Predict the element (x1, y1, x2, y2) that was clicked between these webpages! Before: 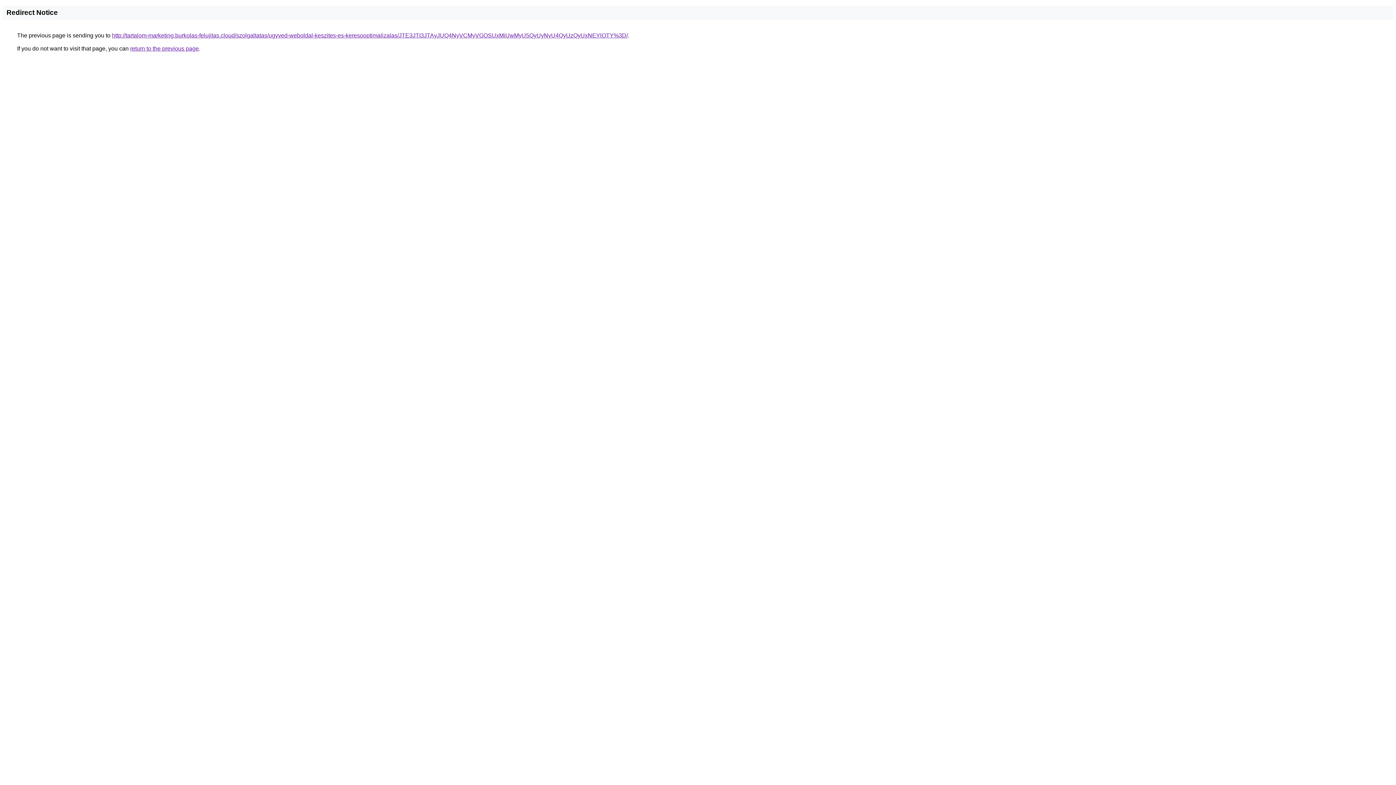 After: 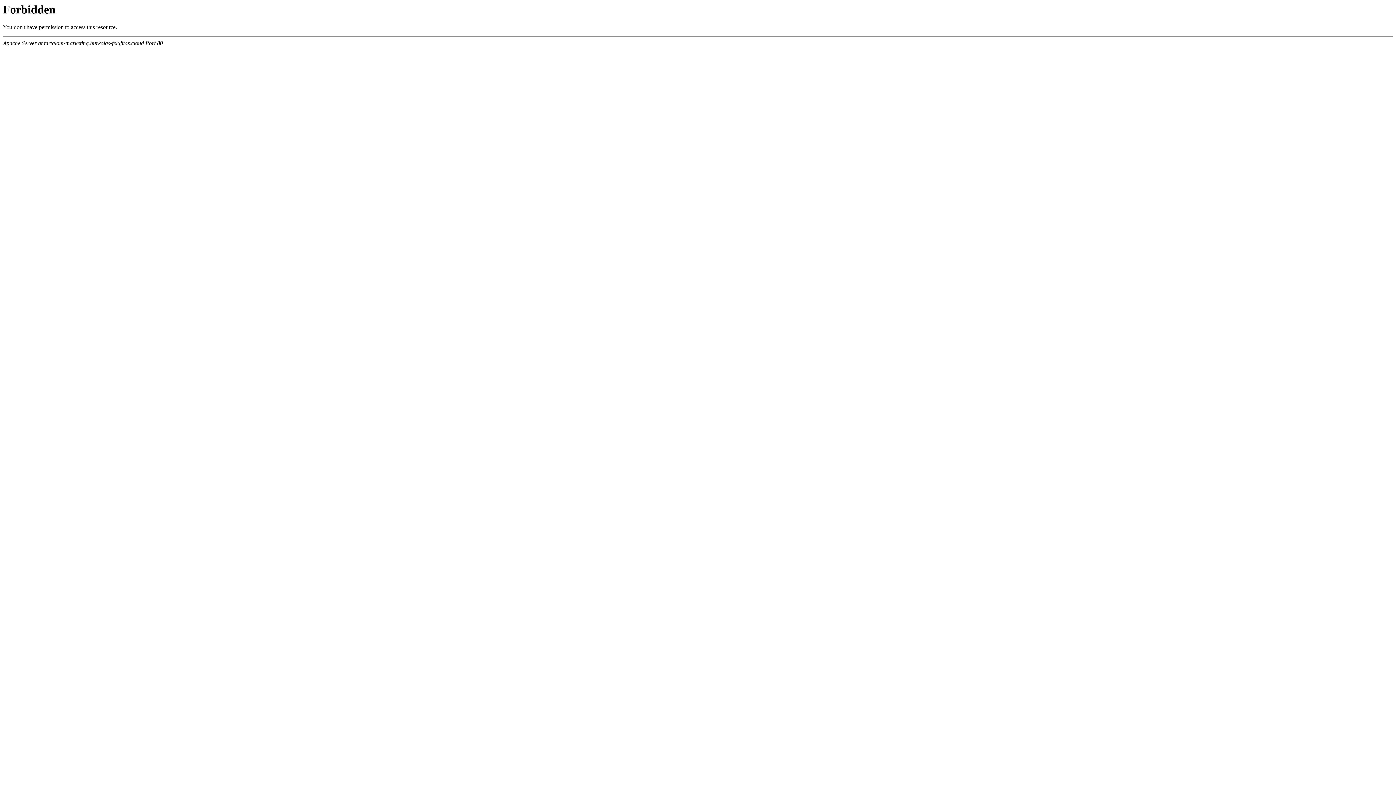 Action: bbox: (112, 32, 628, 38) label: http://tartalom-marketing.burkolas-felujitas.cloud/szolgaltatas/ugyved-weboldal-keszites-es-keresooptimalizalas/JTE3JTI3JTAyJUQ4NyVCMyVGOSUxMiUwMyU5QyUyNyU4QyUzQyUxNEYlOTY%3D/